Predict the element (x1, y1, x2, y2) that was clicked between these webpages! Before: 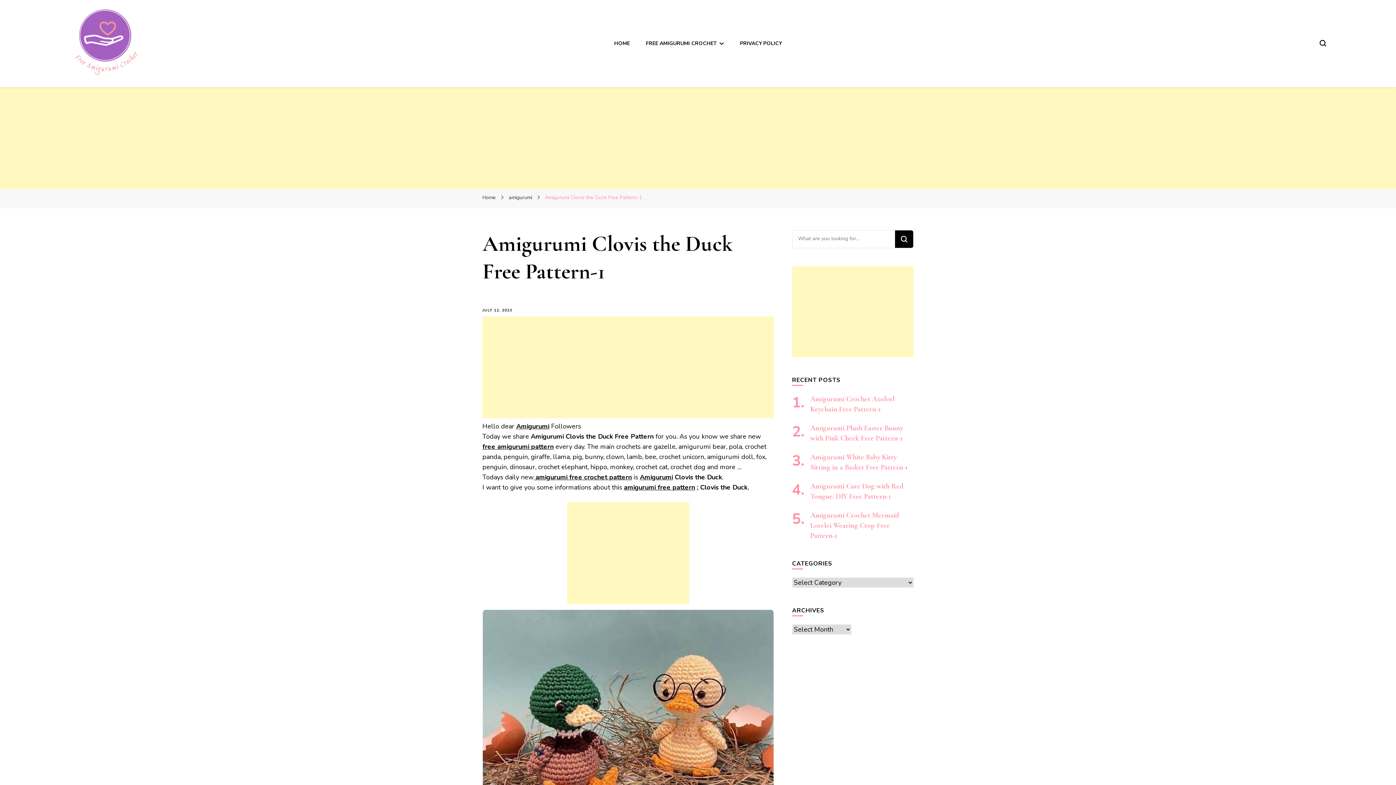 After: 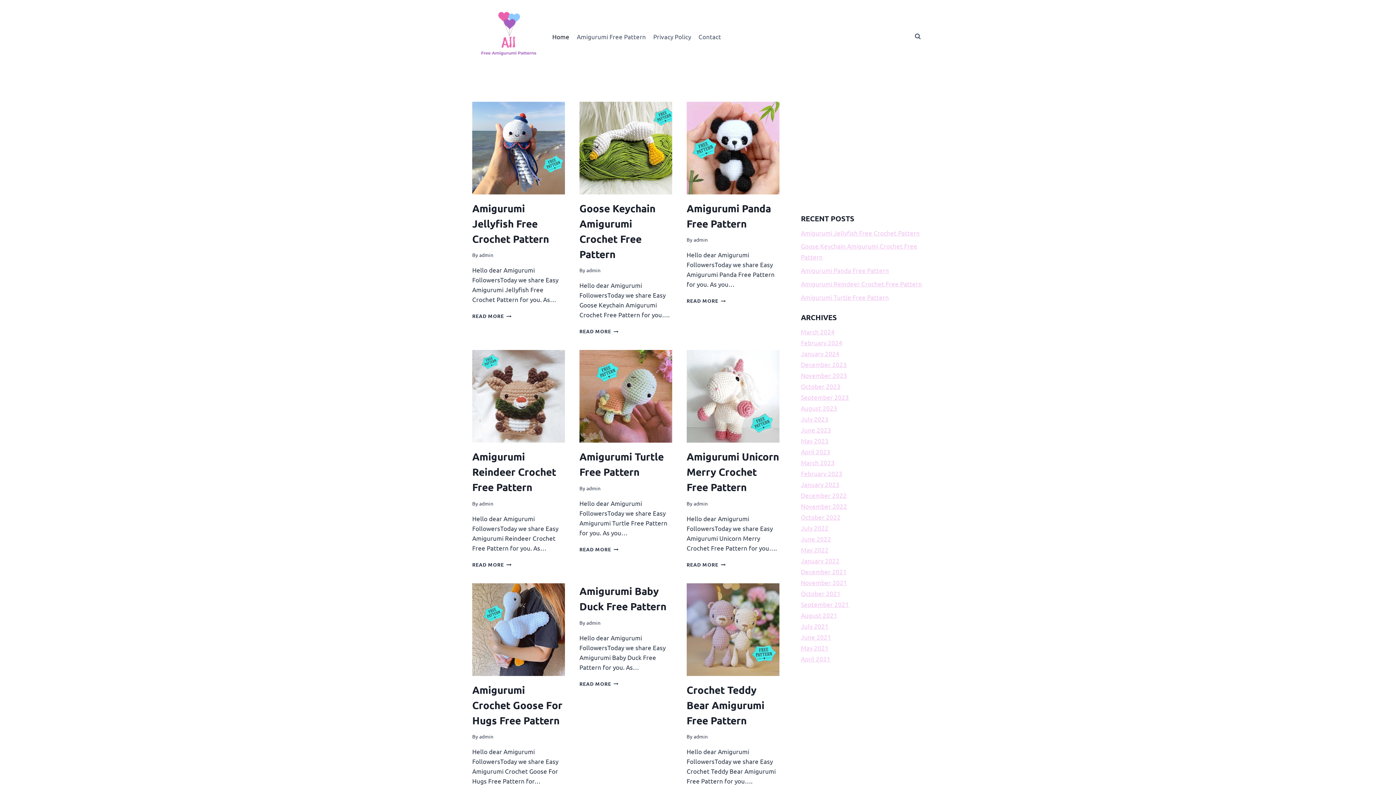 Action: label:  amigurumi free crochet pattern bbox: (533, 473, 632, 481)